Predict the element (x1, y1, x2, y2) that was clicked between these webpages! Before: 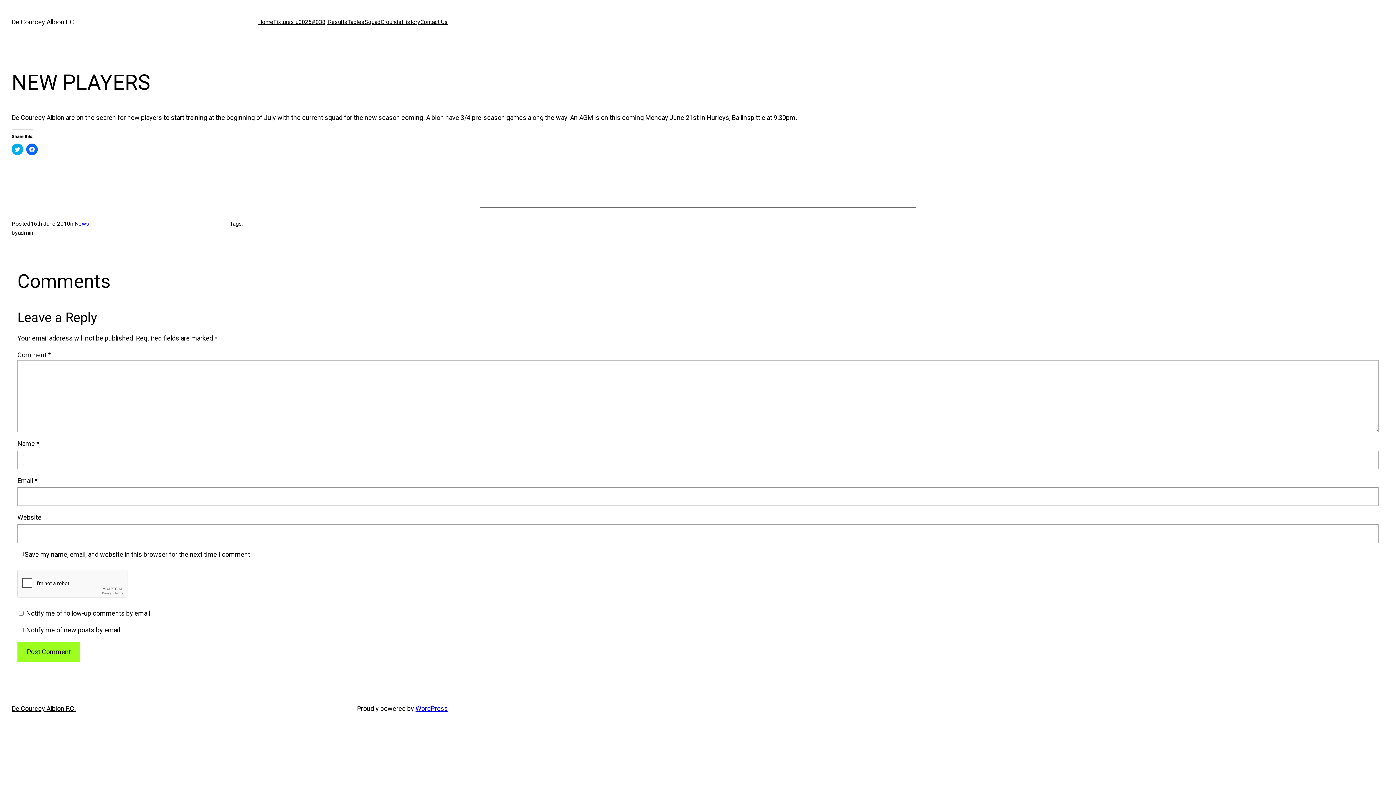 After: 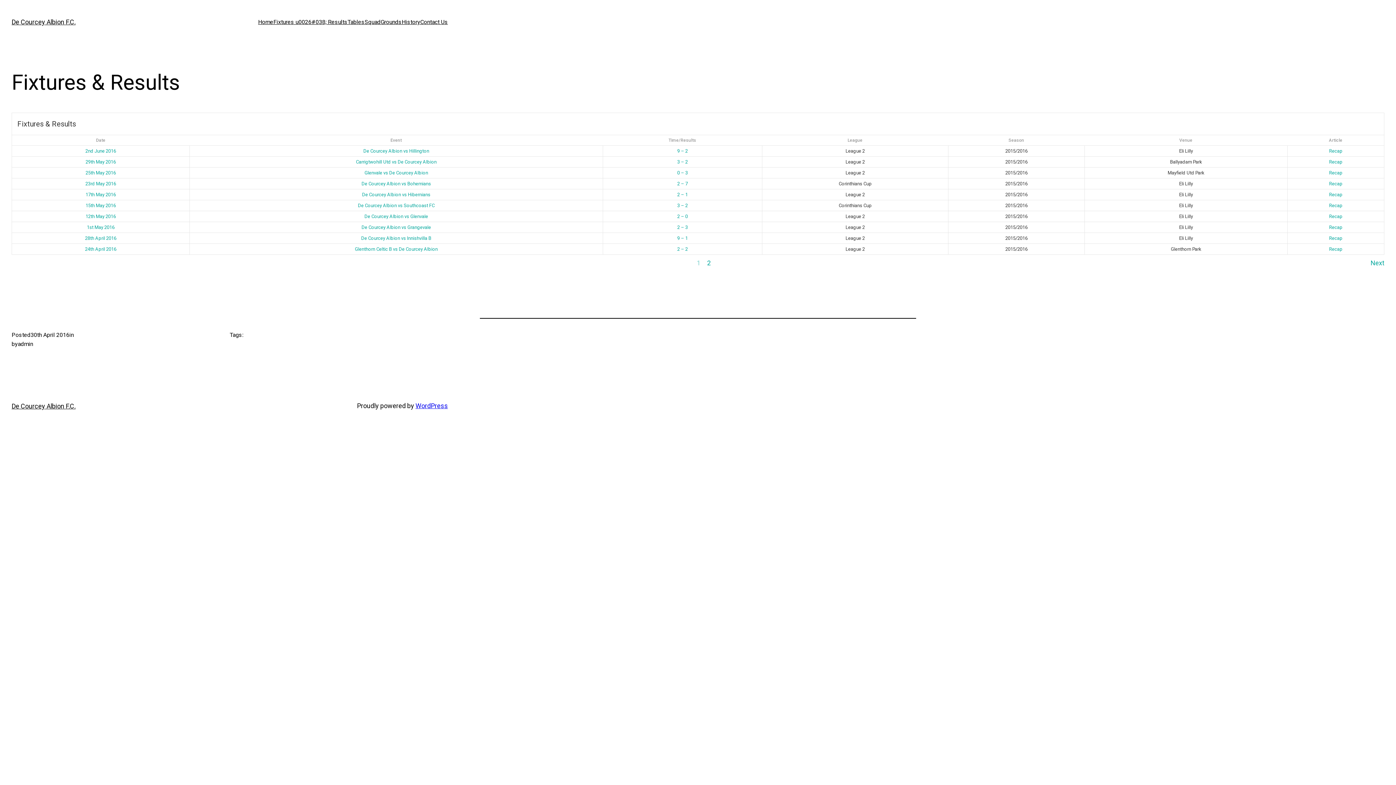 Action: bbox: (273, 17, 347, 26) label: Fixtures u0026#038; Results